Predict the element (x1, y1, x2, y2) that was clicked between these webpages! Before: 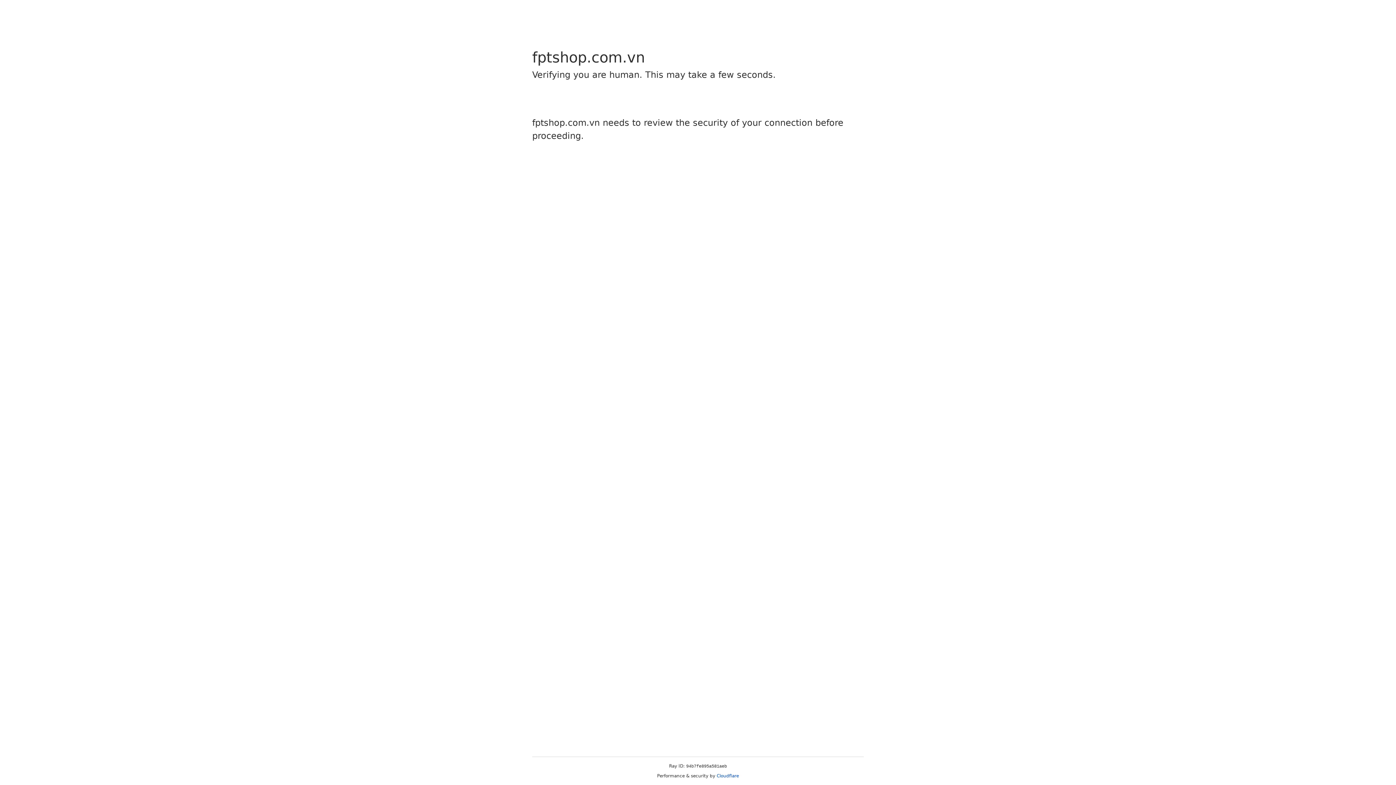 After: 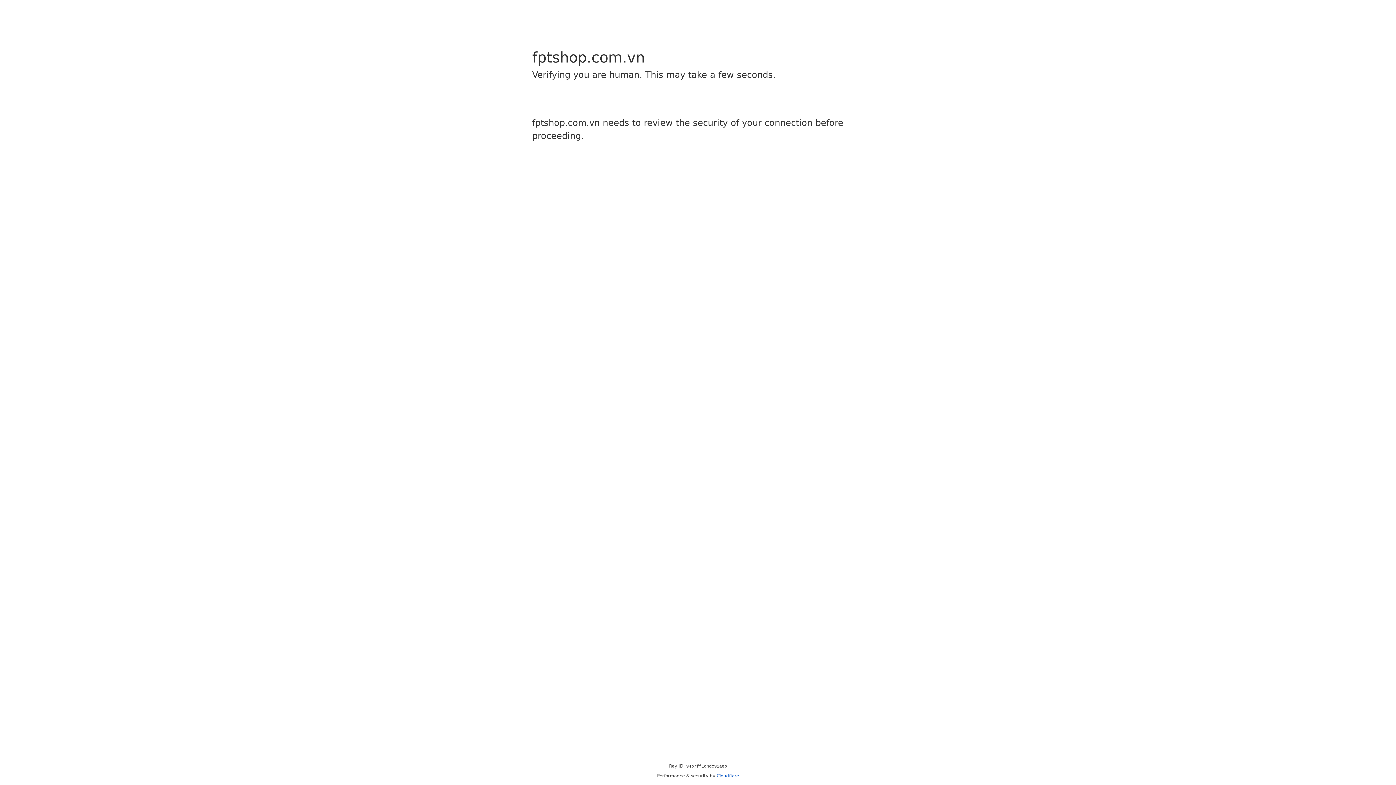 Action: bbox: (716, 773, 739, 778) label: Cloudflare